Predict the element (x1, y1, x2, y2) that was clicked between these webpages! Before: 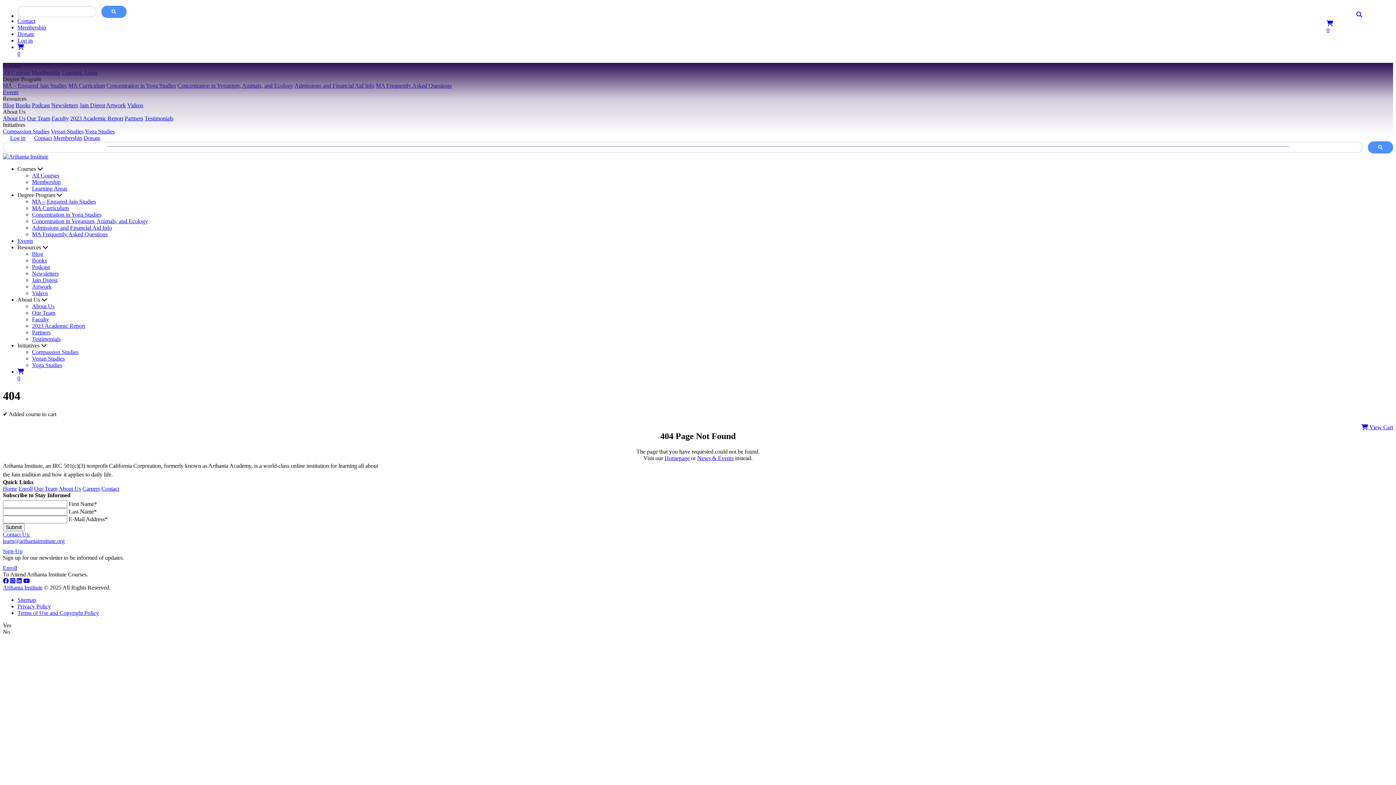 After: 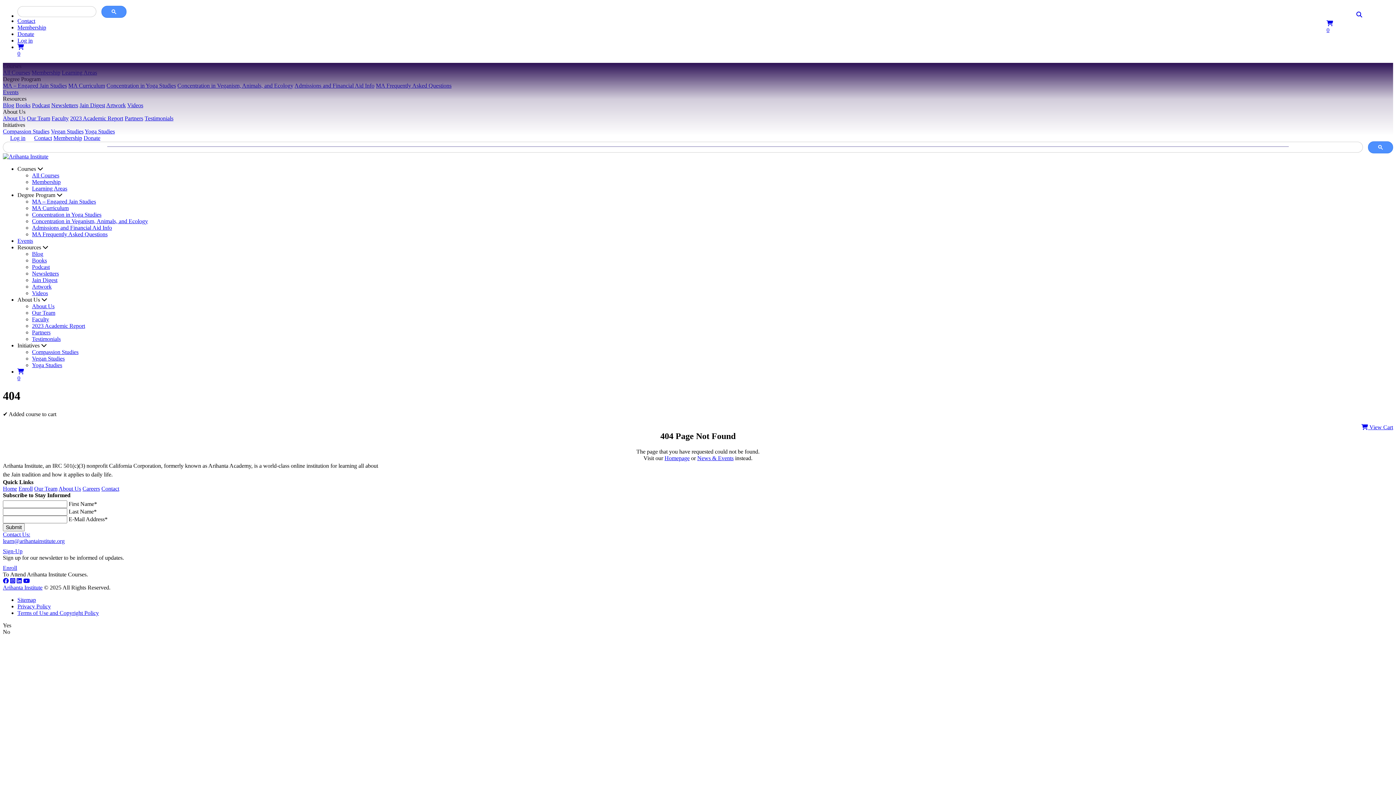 Action: bbox: (32, 322, 85, 329) label: 2023 Academic Report